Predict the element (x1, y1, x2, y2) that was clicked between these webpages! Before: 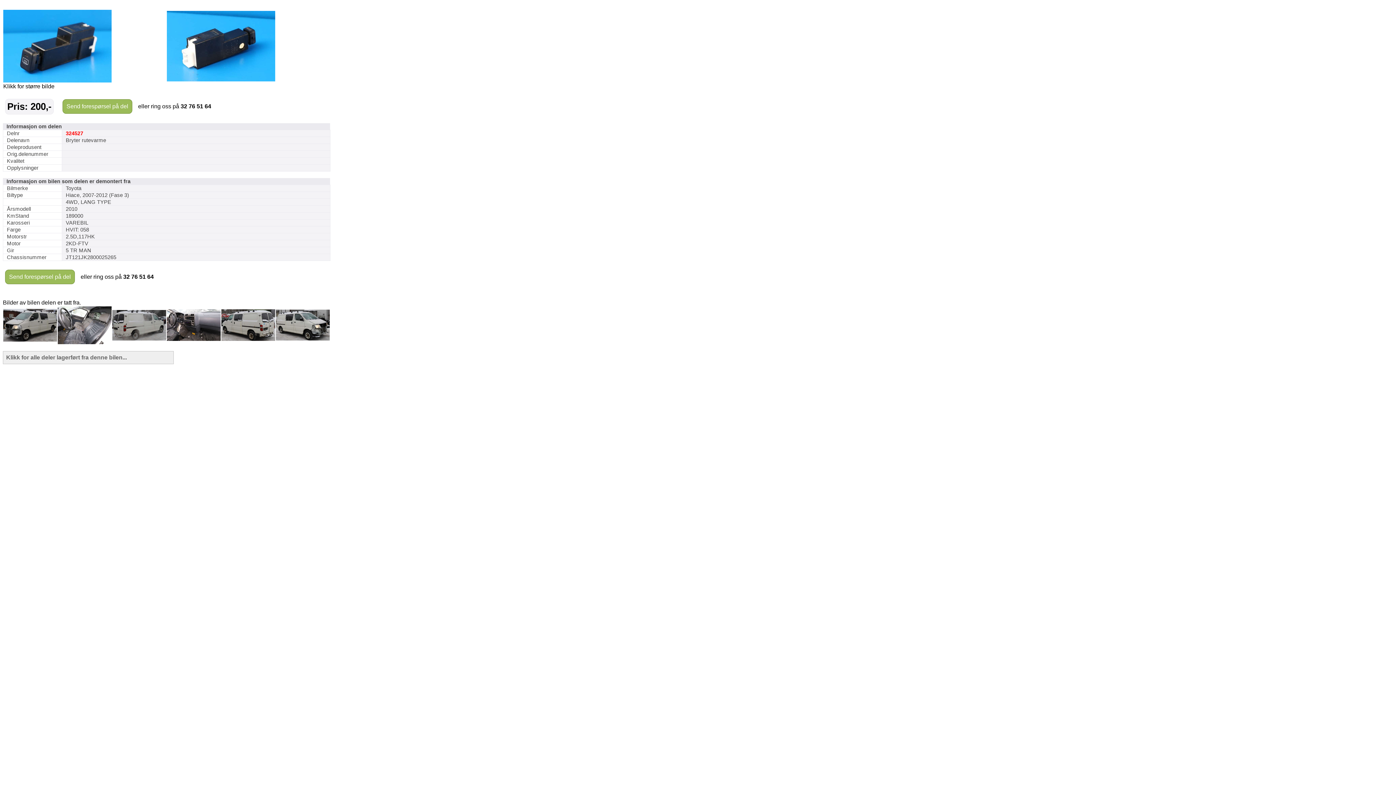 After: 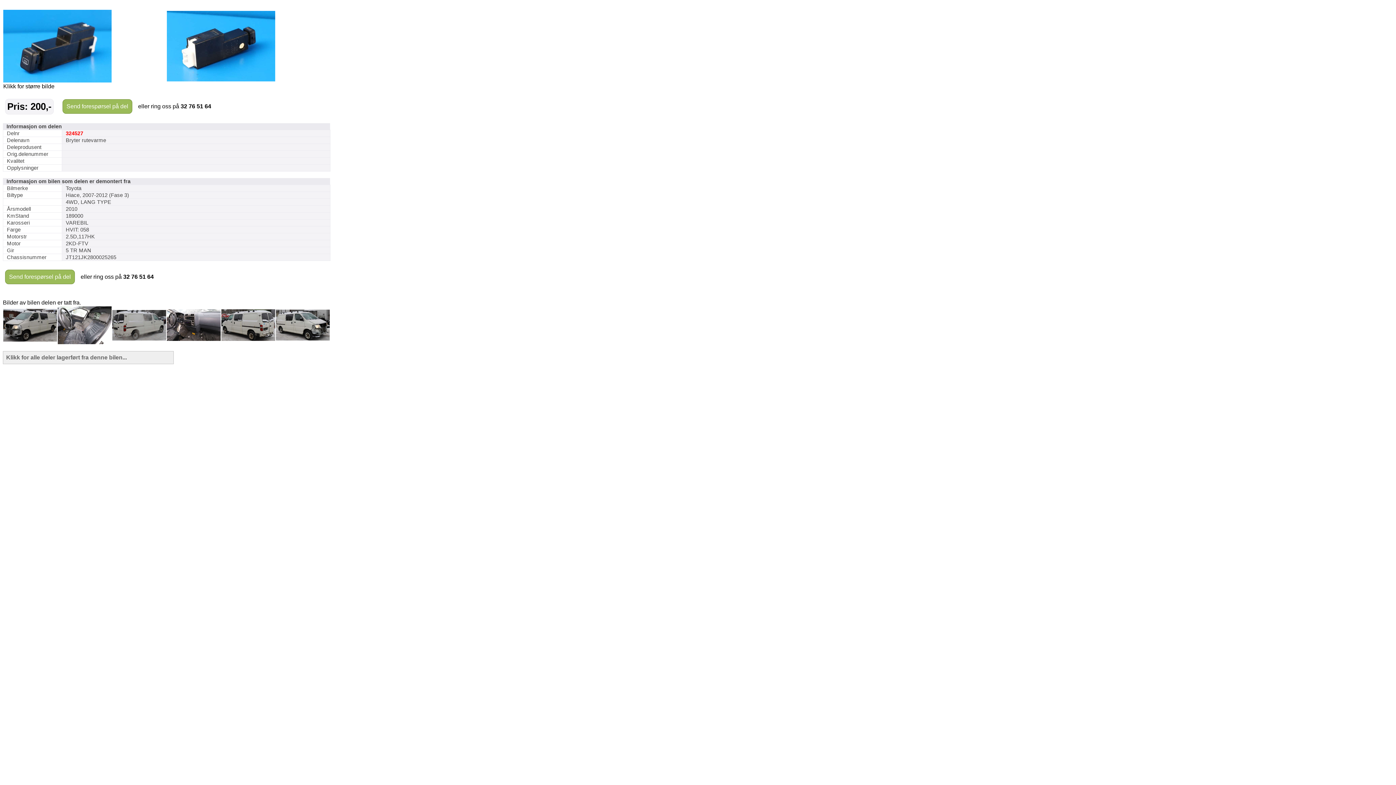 Action: bbox: (3, 77, 111, 83)